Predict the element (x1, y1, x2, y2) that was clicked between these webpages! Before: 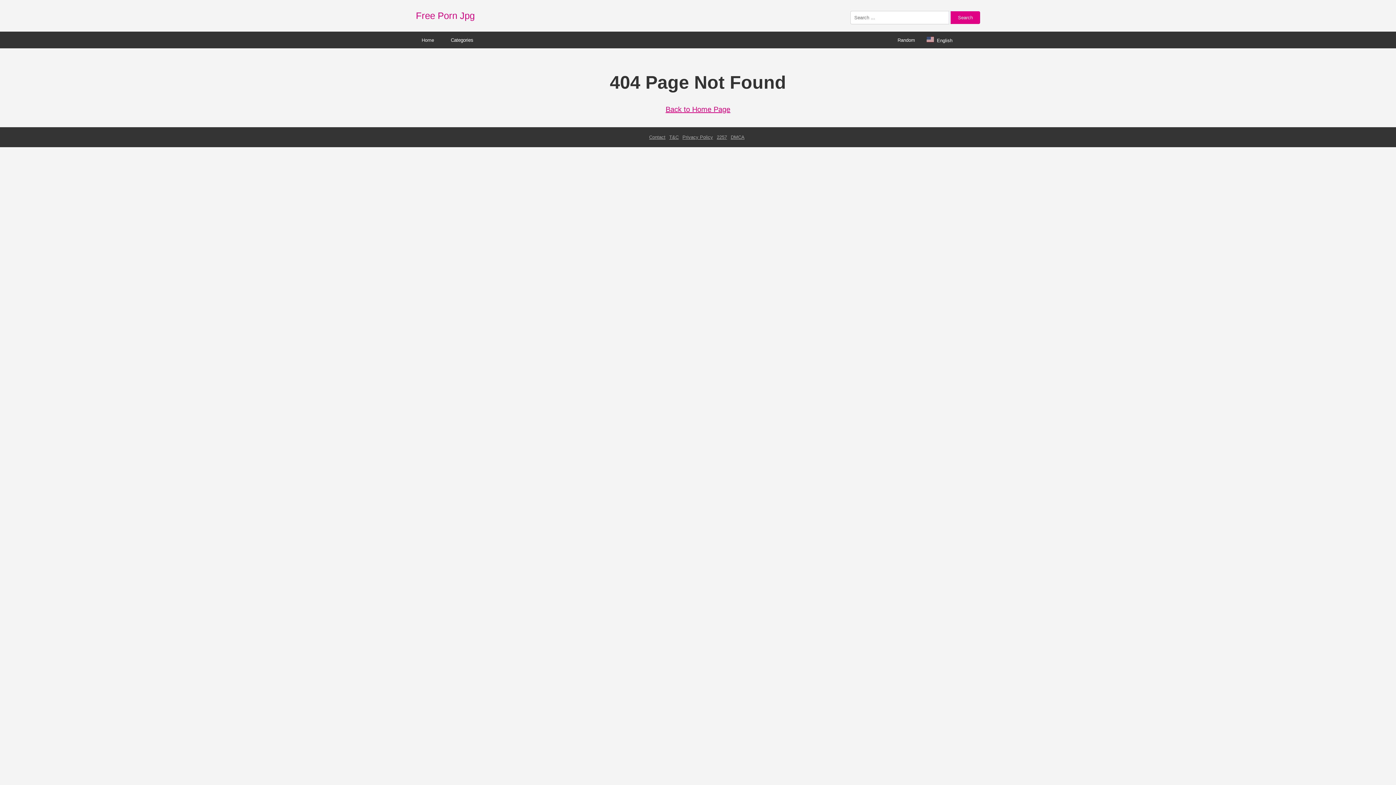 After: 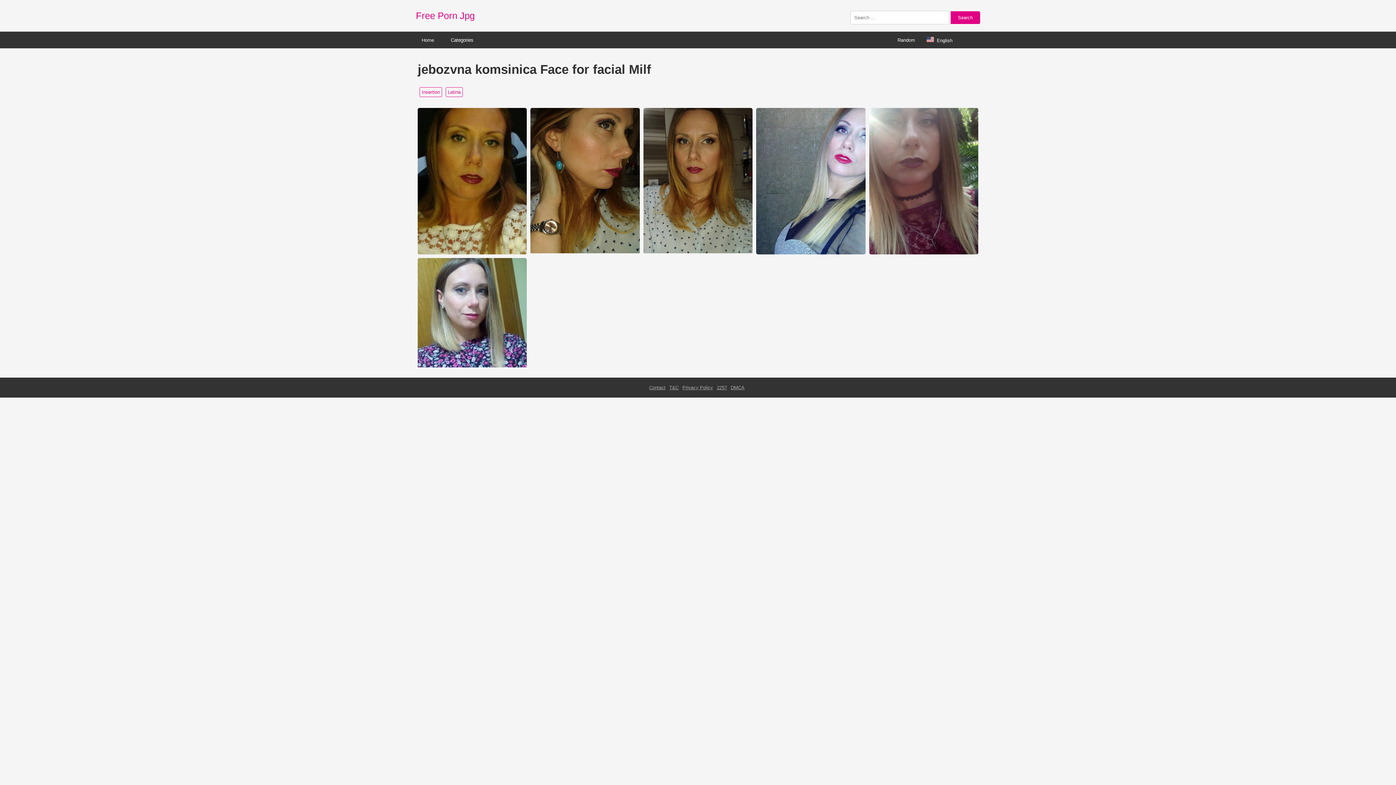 Action: bbox: (892, 32, 921, 47) label: Random